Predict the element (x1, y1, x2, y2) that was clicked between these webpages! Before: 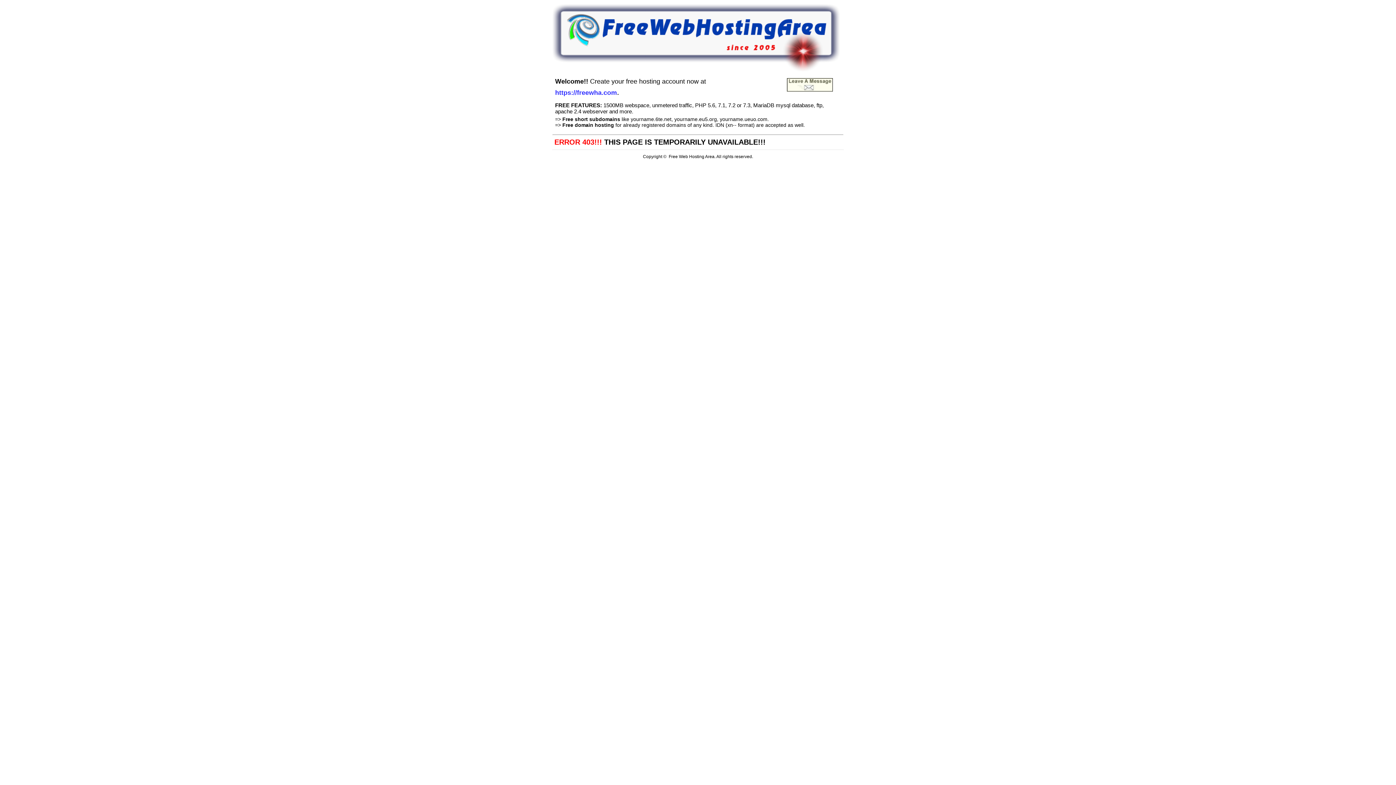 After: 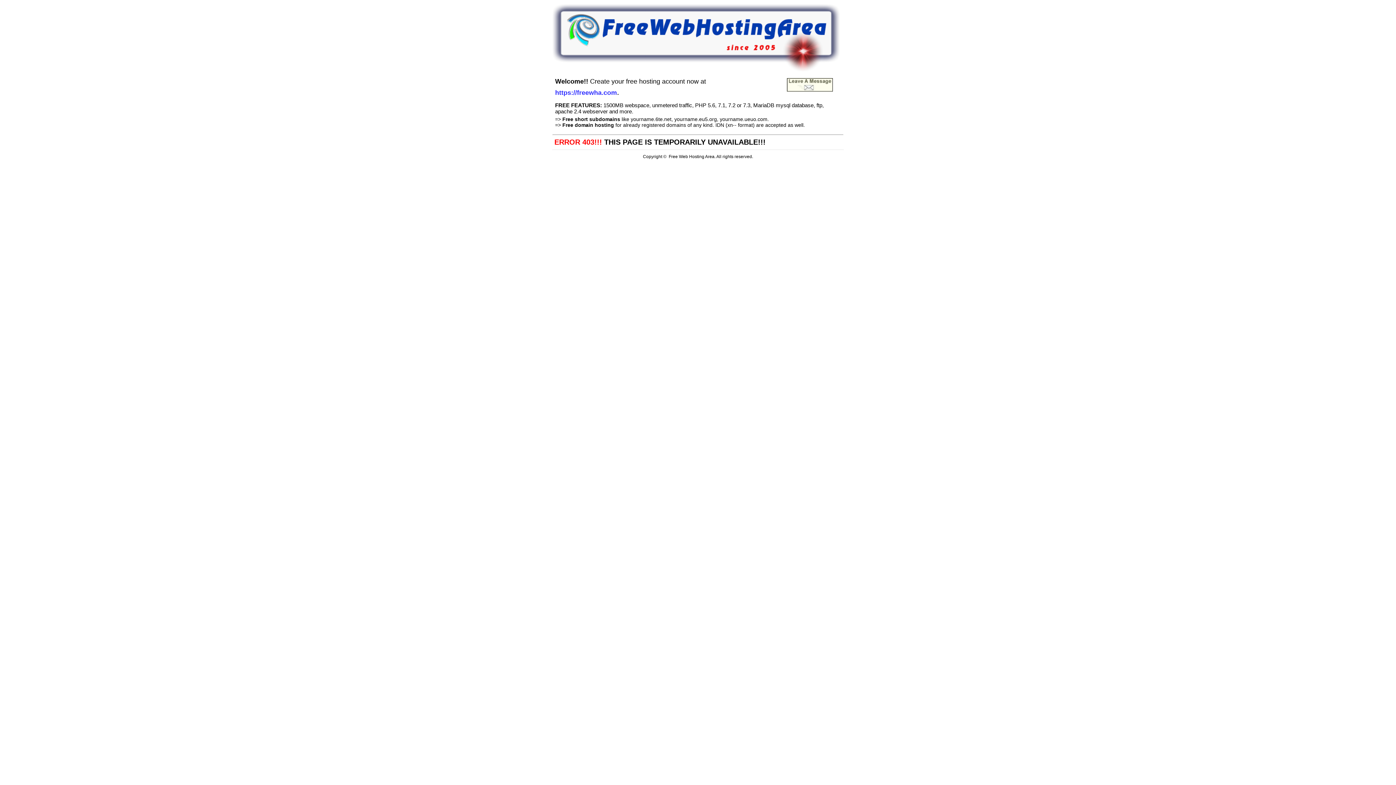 Action: bbox: (786, 86, 833, 93)